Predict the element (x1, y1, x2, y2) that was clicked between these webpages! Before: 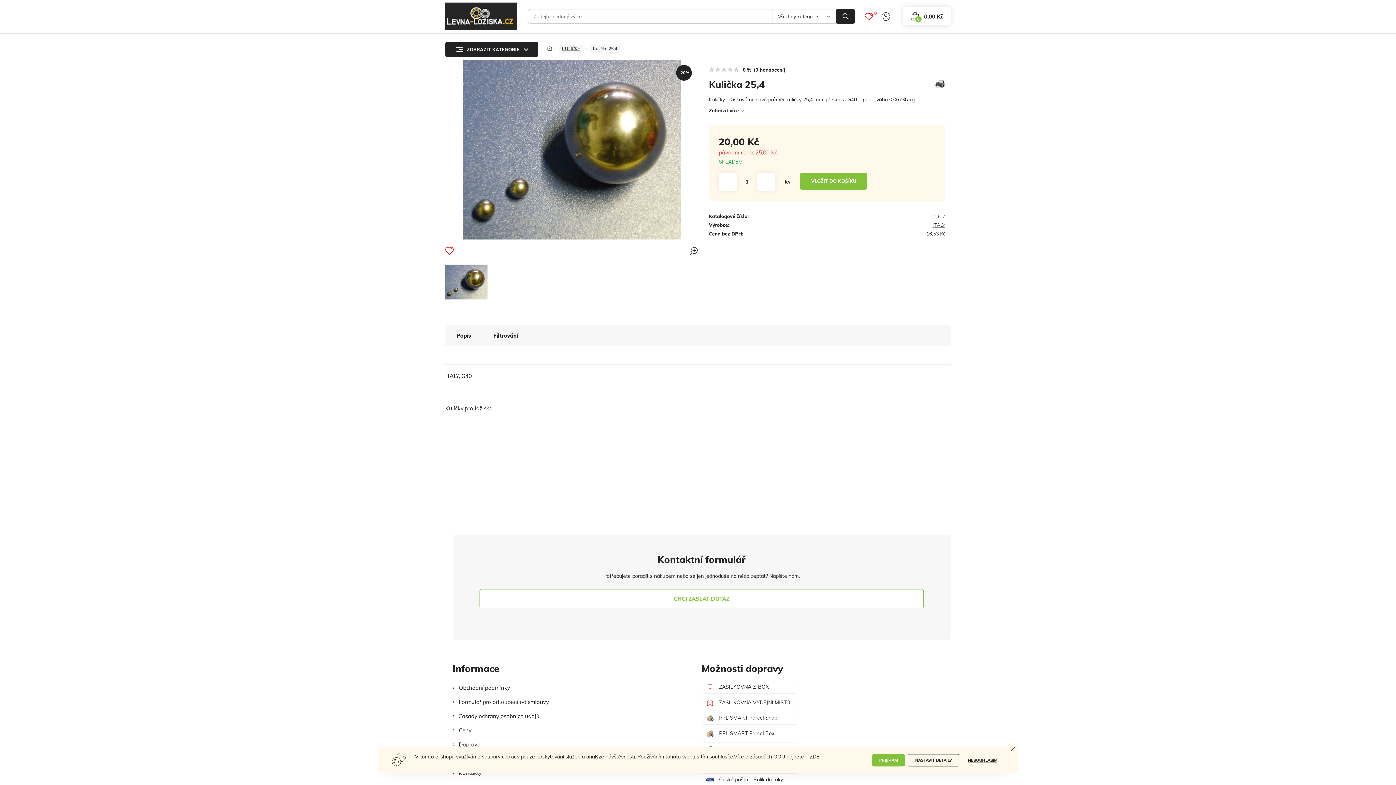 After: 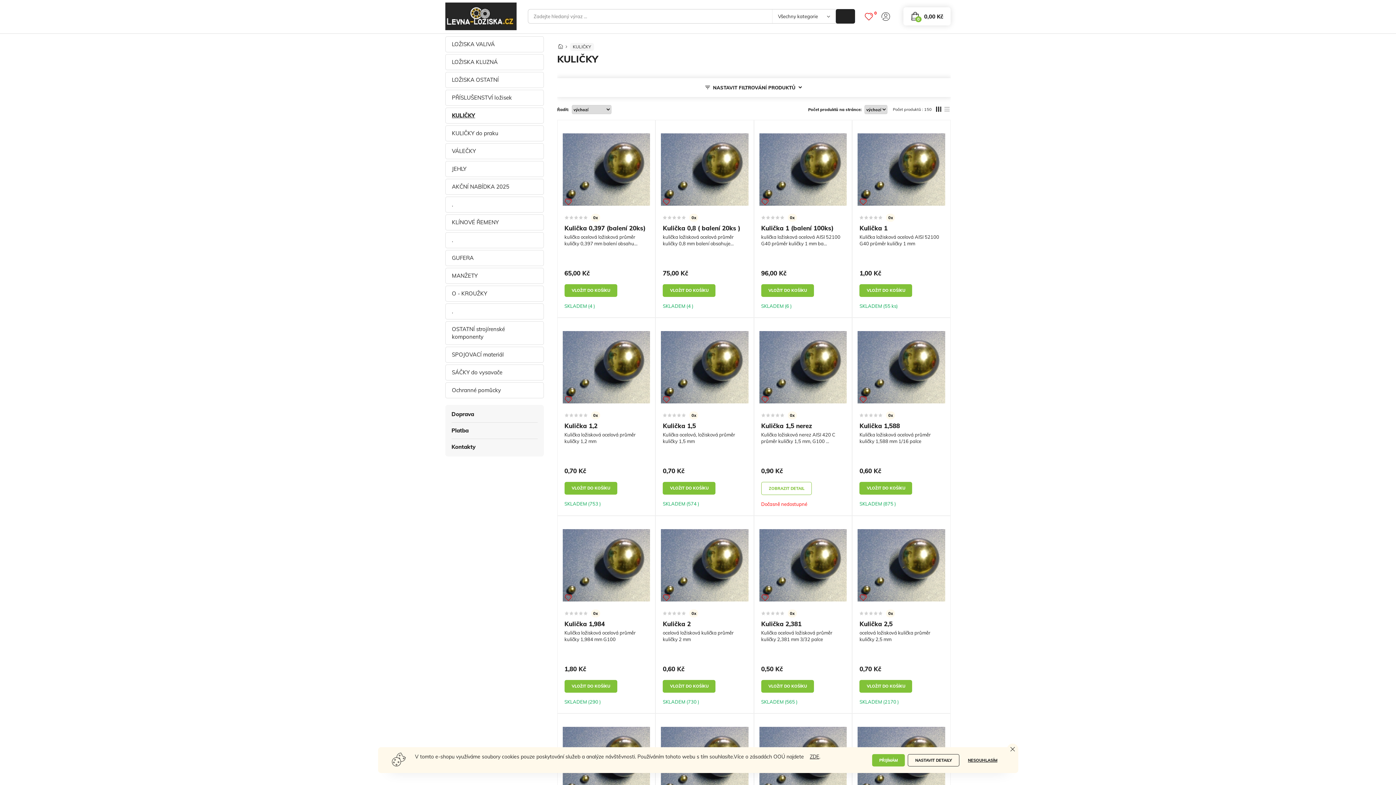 Action: label: KULIČKY bbox: (559, 44, 583, 52)